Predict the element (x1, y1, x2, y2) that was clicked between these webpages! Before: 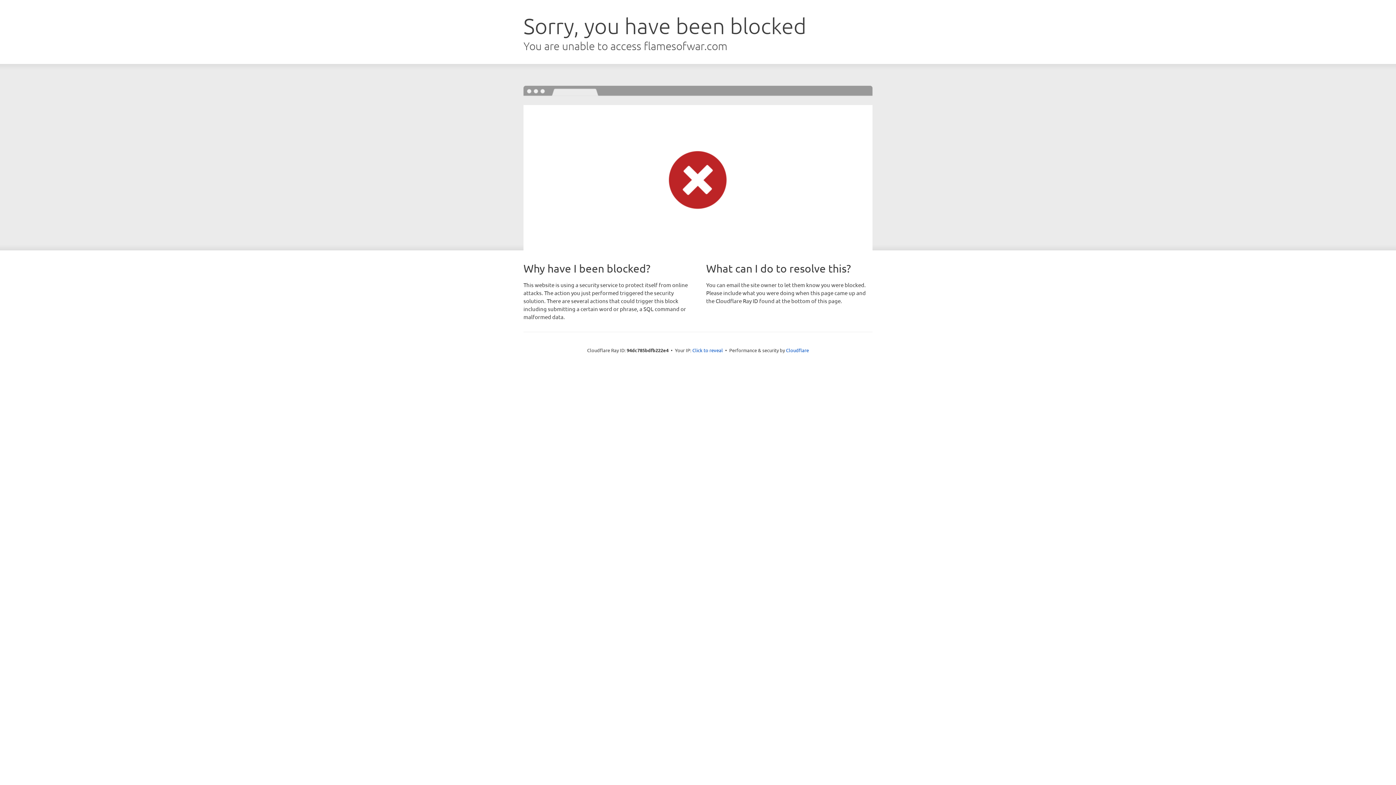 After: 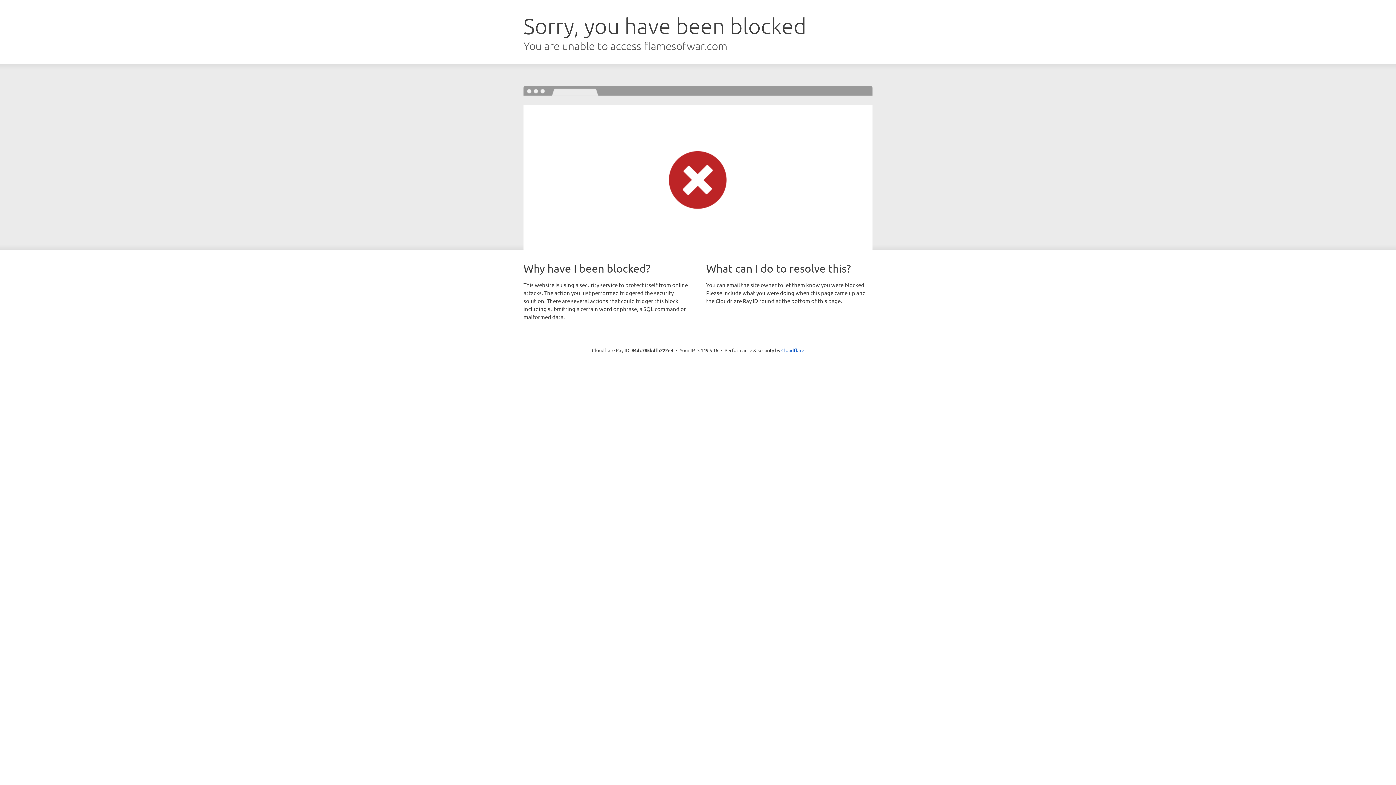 Action: label: Click to reveal bbox: (692, 346, 723, 353)